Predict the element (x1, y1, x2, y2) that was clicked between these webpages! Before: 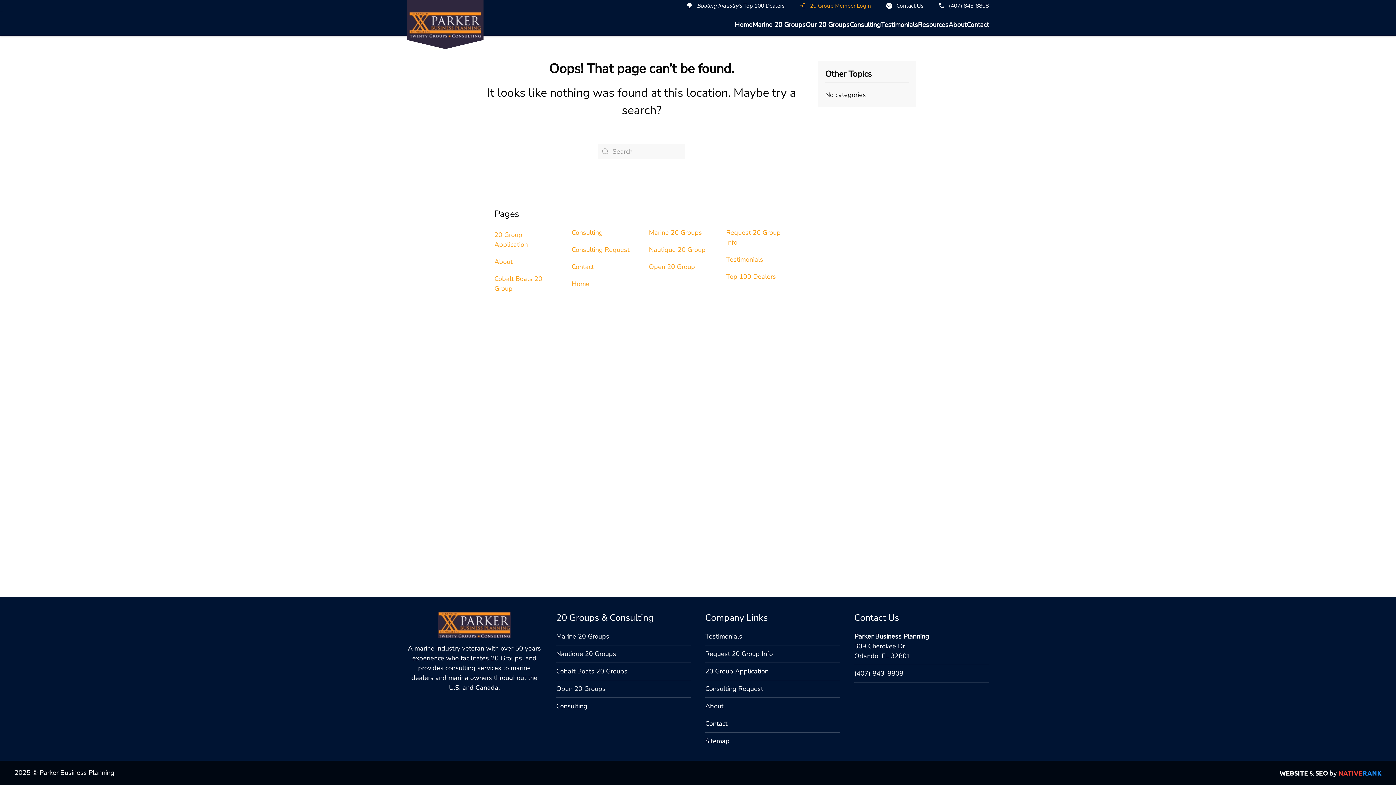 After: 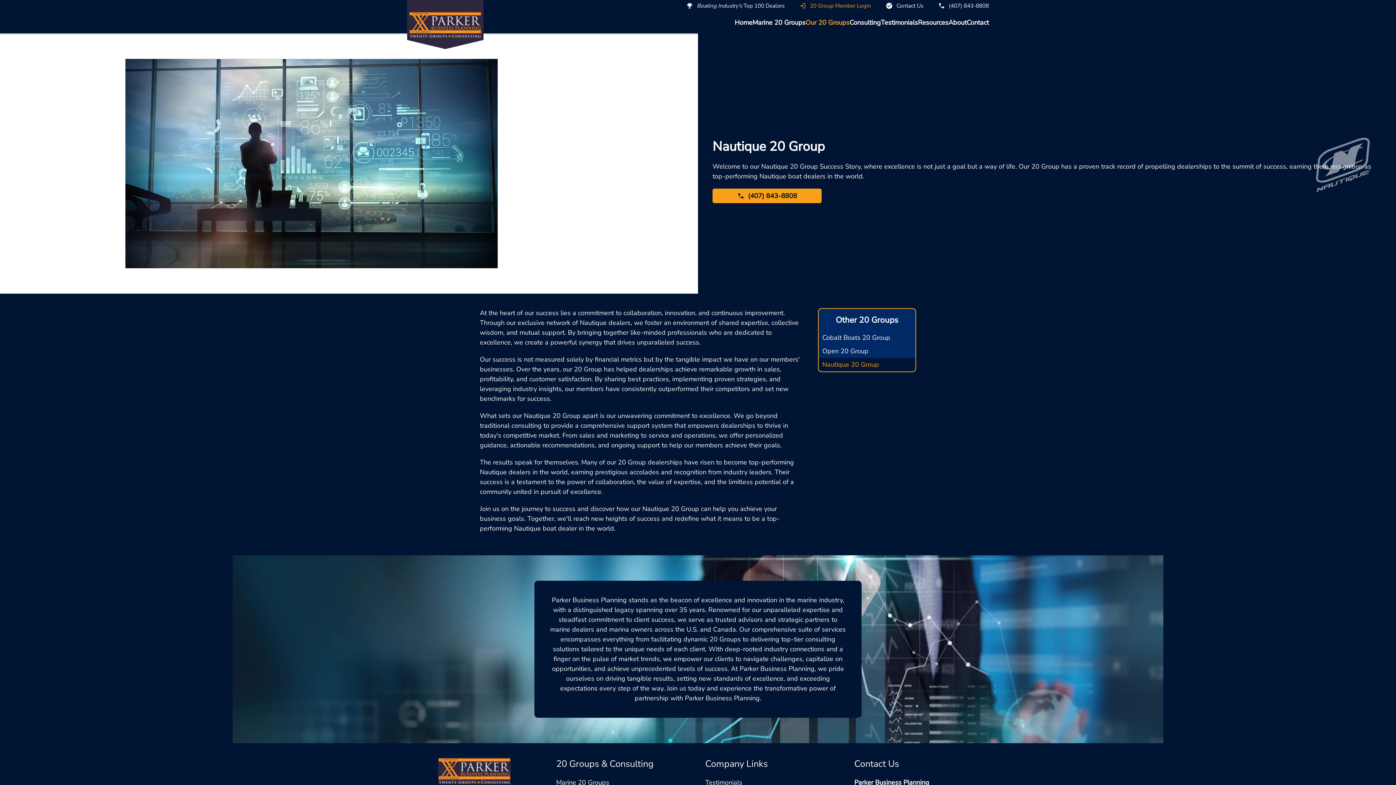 Action: bbox: (556, 649, 616, 658) label: Nautique 20 Groups